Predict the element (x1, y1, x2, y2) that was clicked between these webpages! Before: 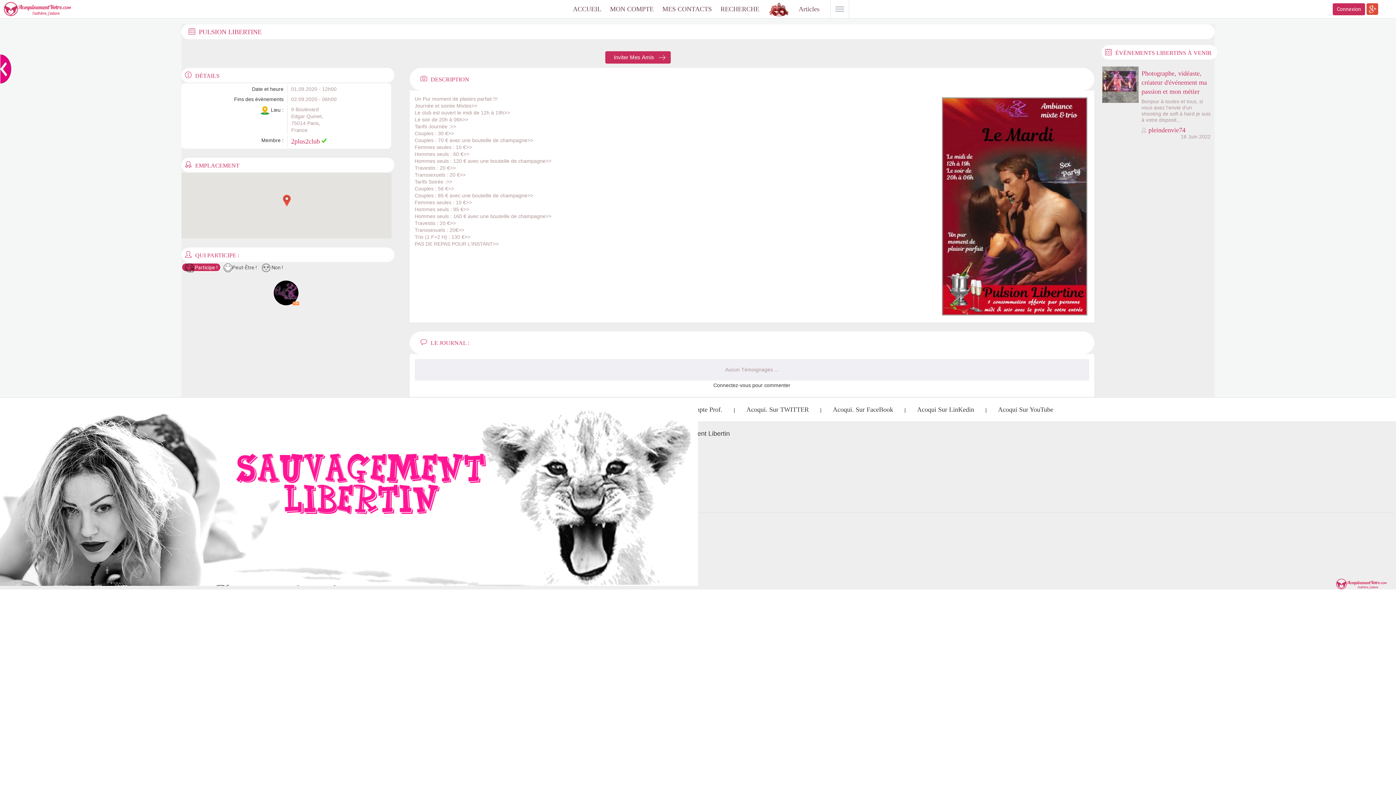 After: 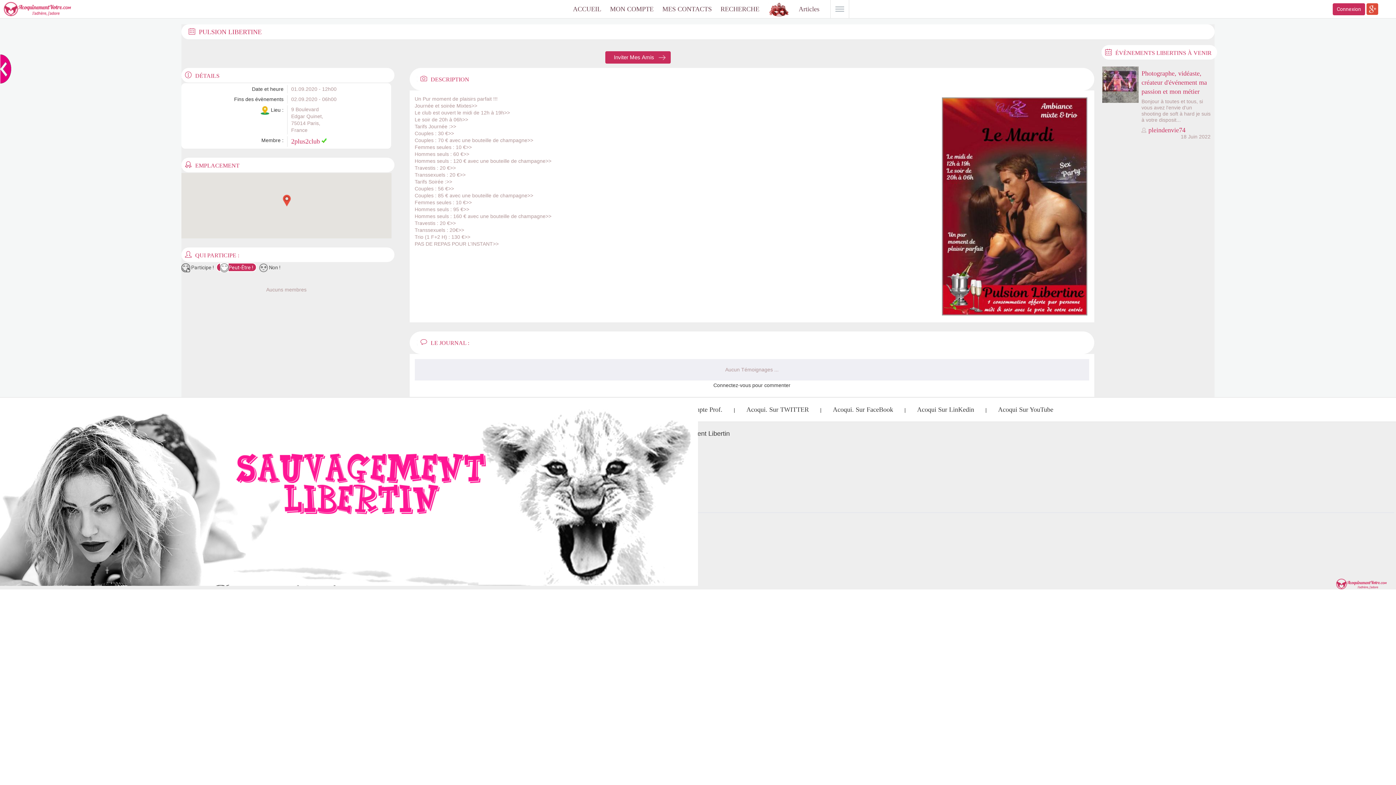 Action: label: Peut-Être ! bbox: (221, 263, 259, 269)